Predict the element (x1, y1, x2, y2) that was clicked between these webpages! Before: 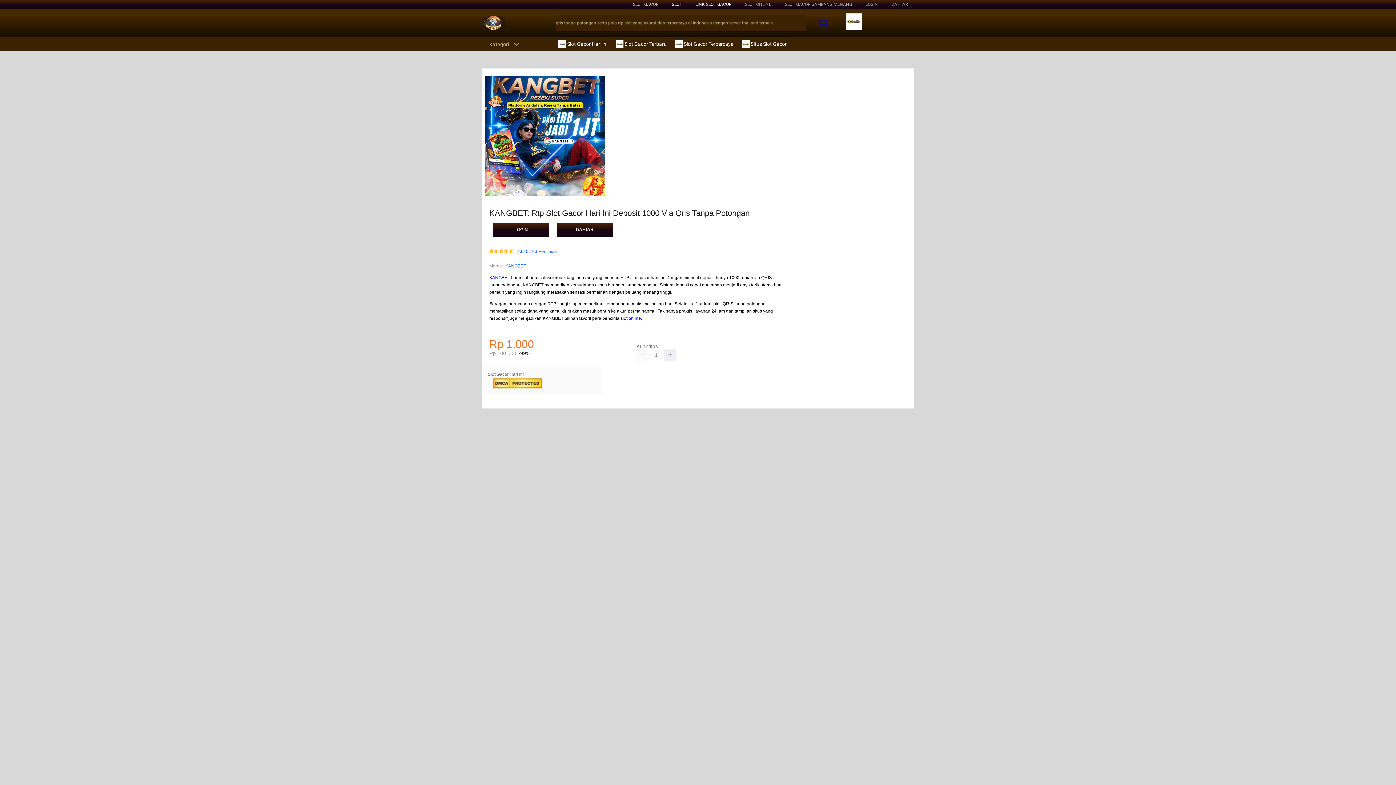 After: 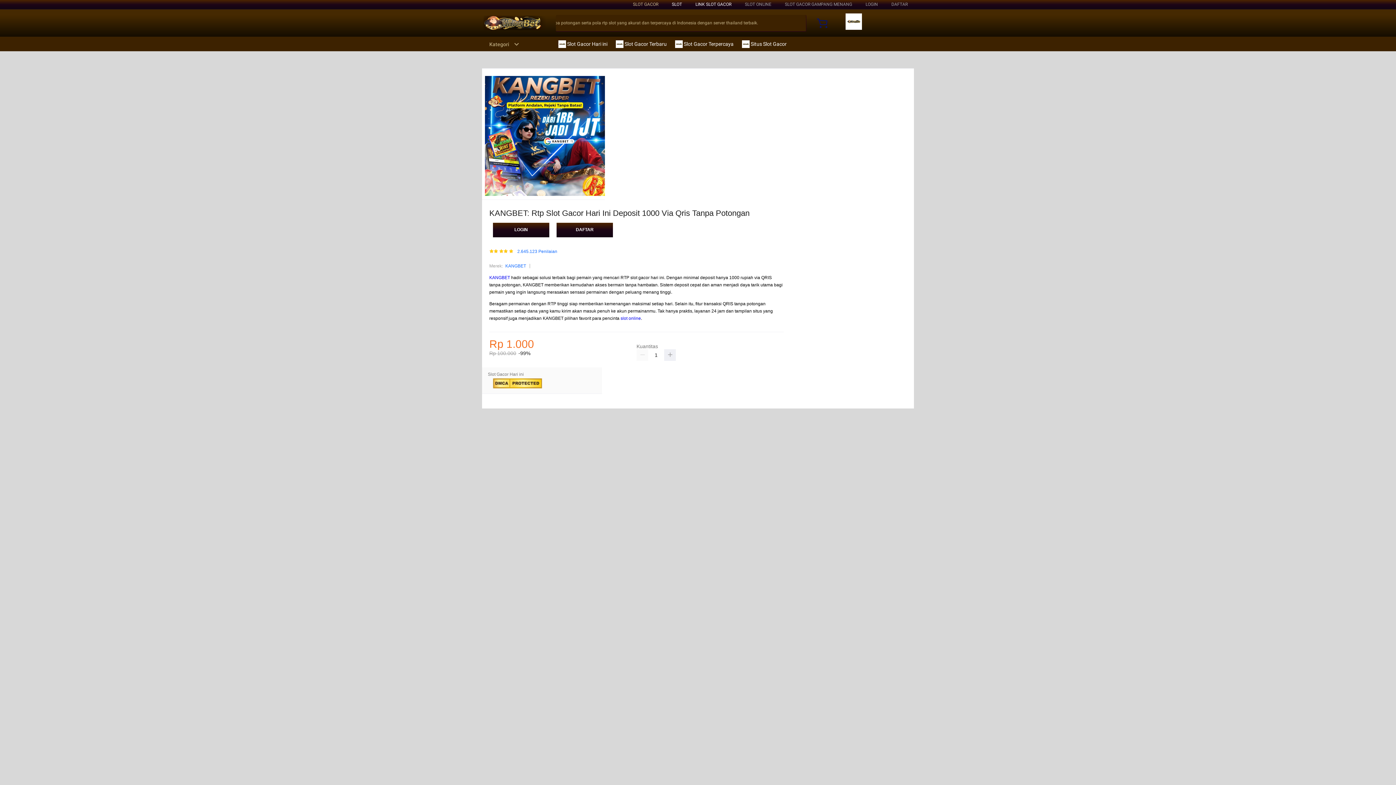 Action: label: slot online bbox: (620, 316, 641, 321)